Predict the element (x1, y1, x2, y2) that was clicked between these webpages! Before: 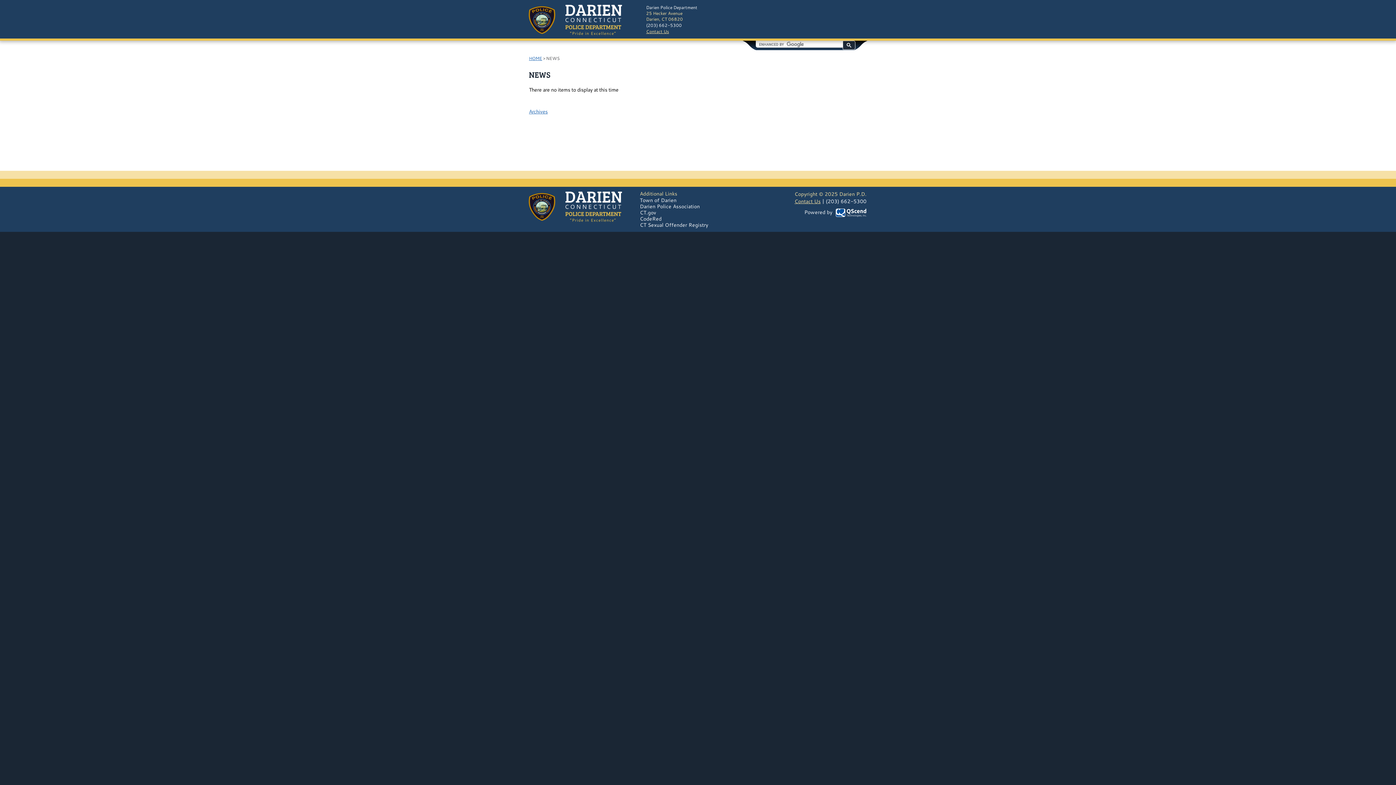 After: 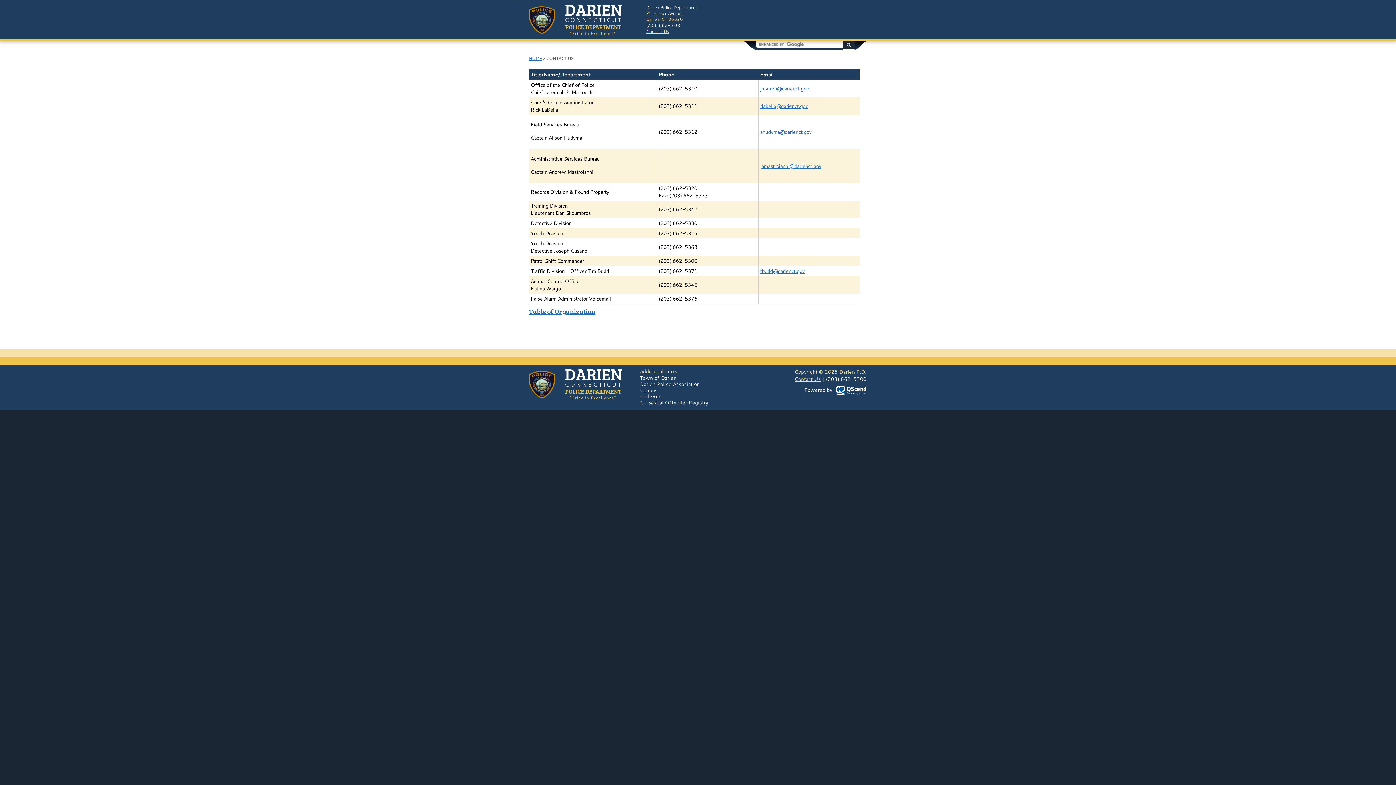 Action: bbox: (646, 28, 669, 34) label: Contact Us